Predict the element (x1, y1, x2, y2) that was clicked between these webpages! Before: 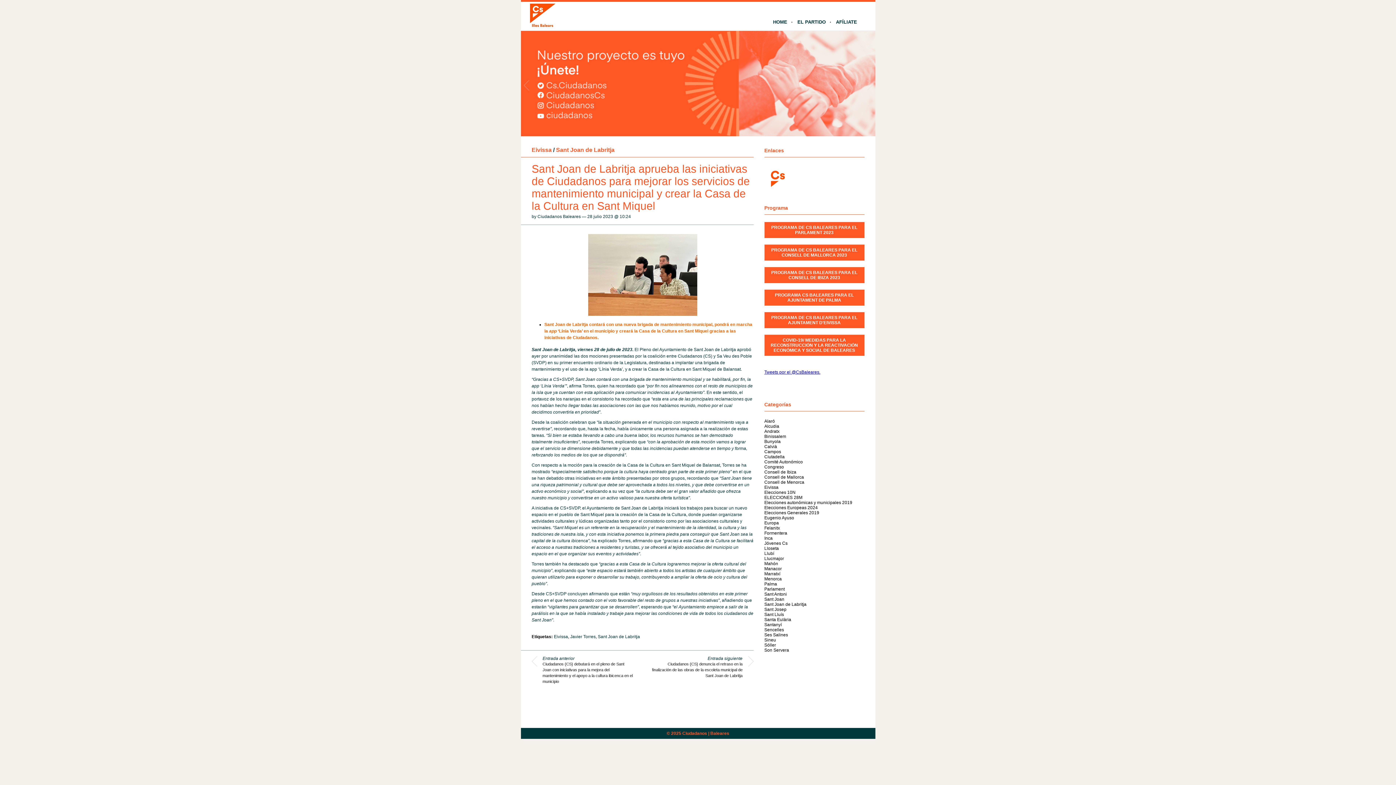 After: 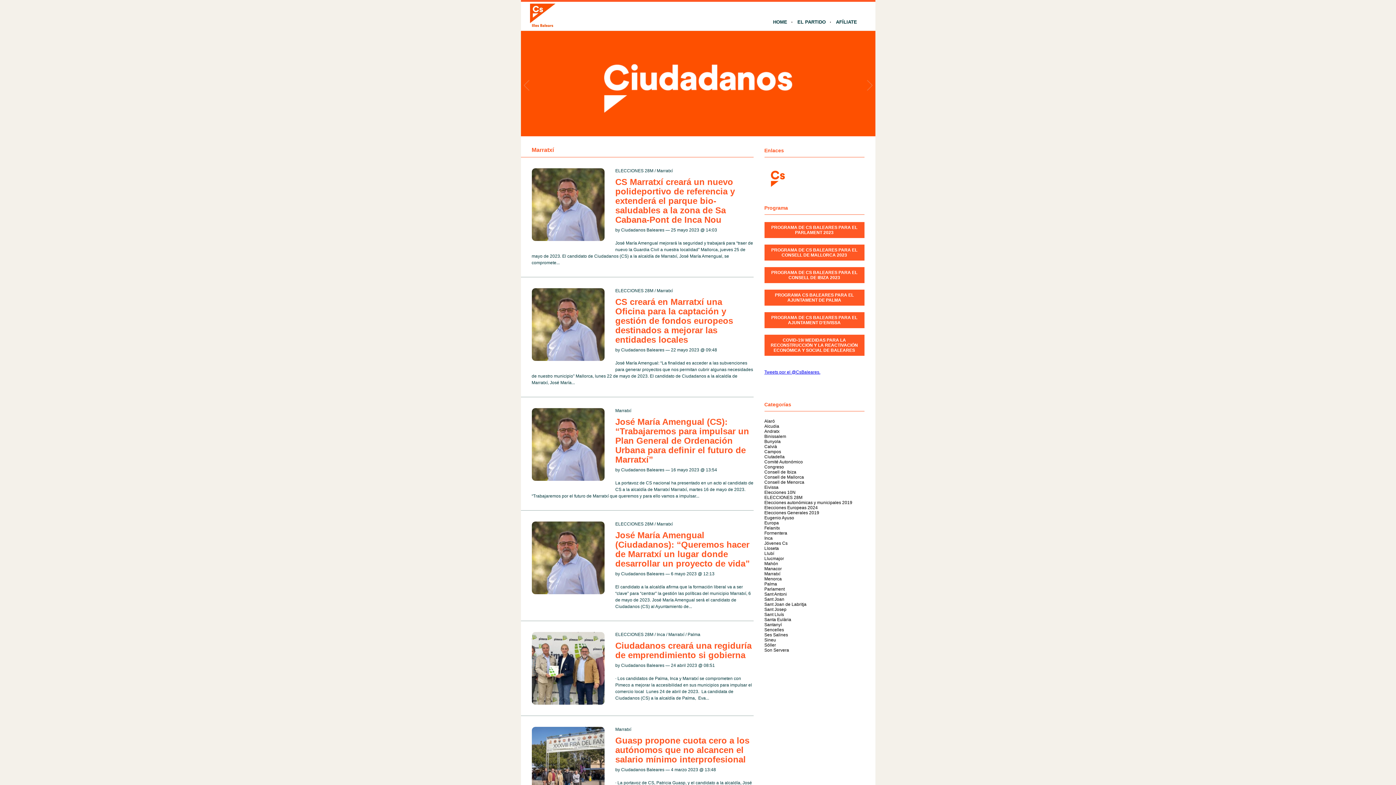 Action: label: Marratxí bbox: (764, 571, 780, 576)